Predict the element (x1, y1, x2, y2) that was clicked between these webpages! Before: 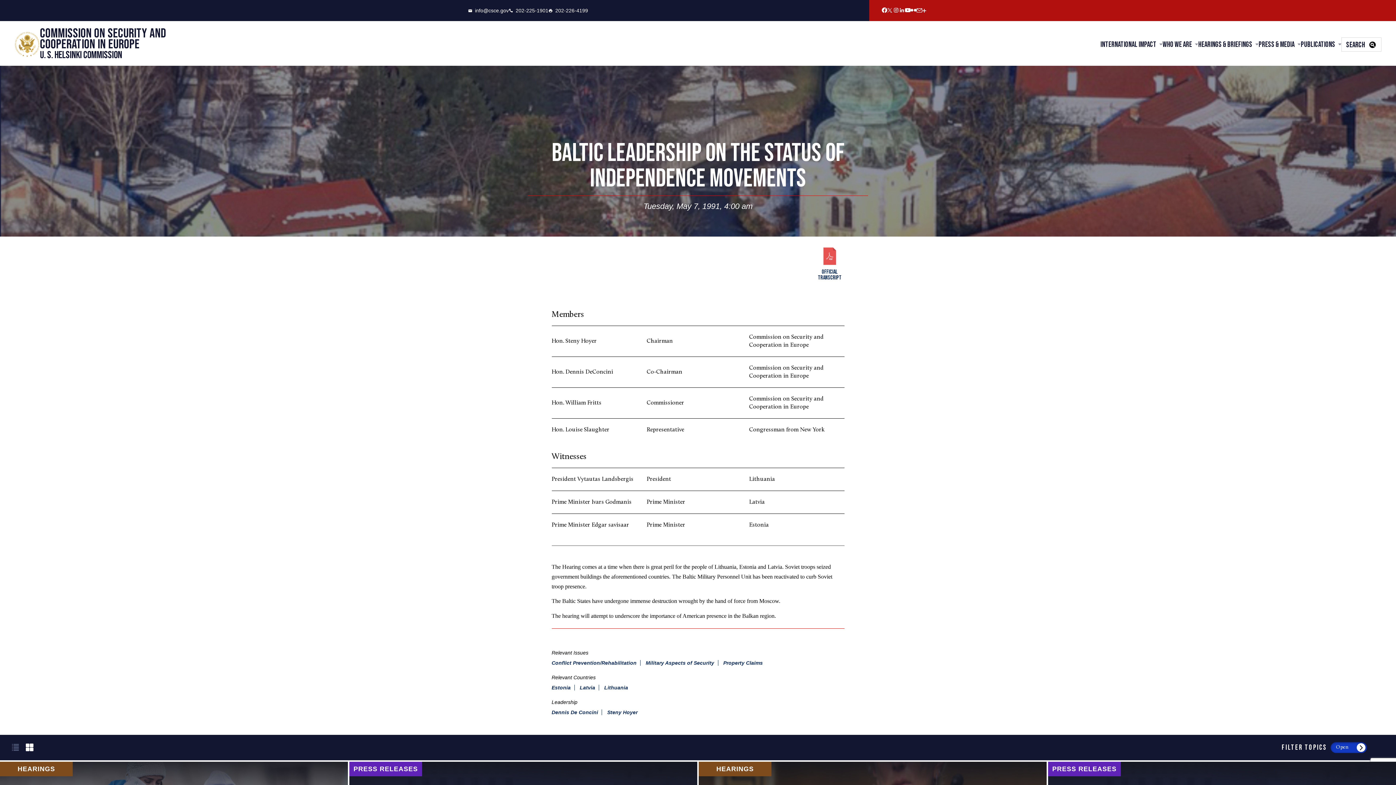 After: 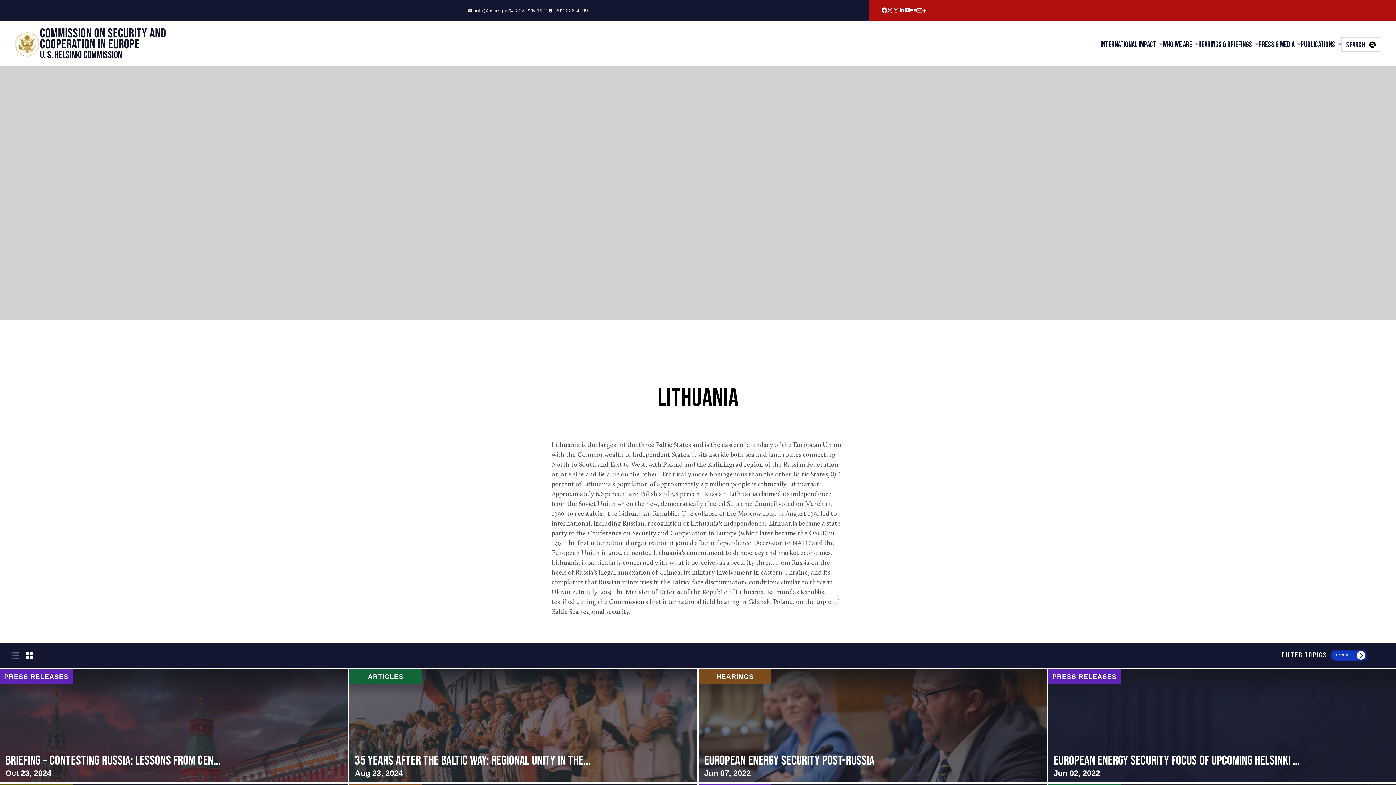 Action: bbox: (604, 685, 628, 690) label: Lithuania